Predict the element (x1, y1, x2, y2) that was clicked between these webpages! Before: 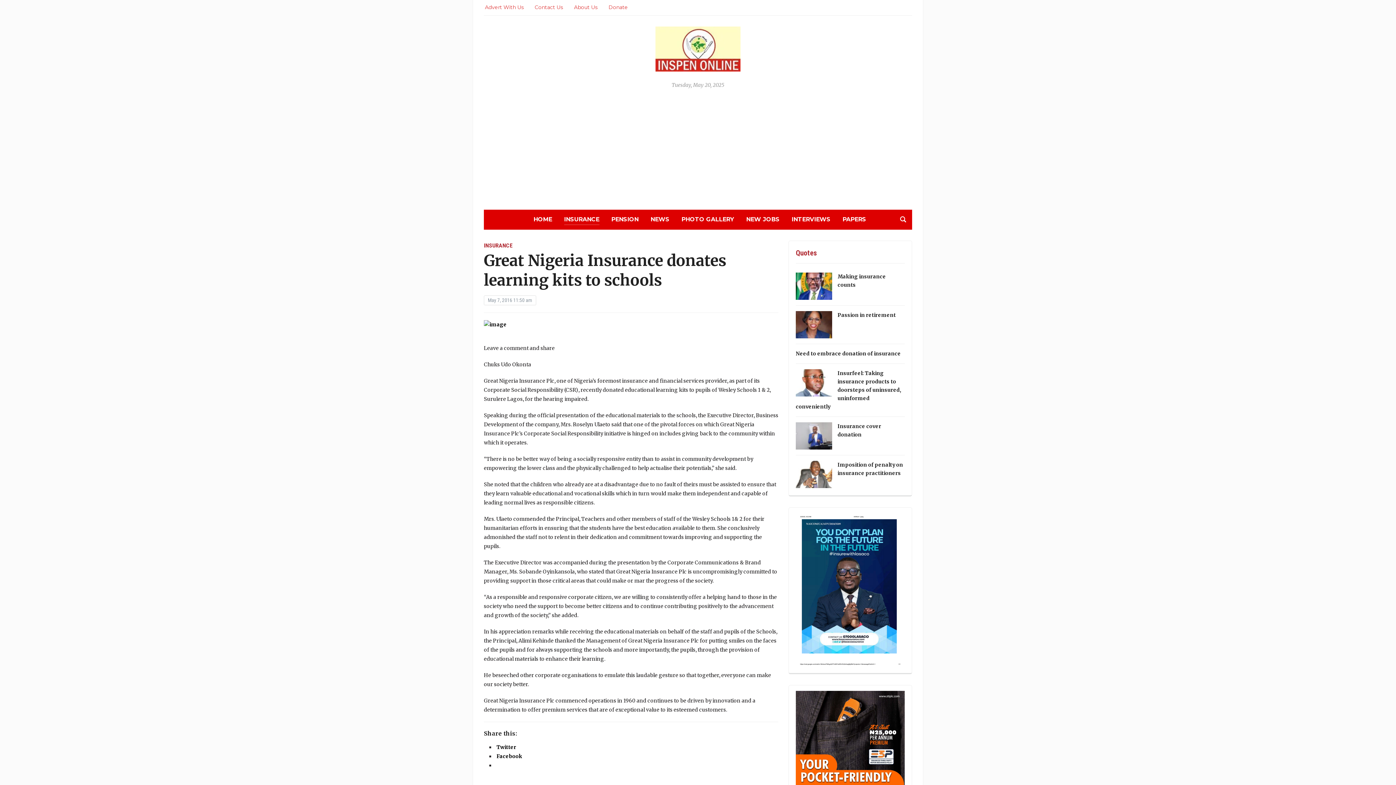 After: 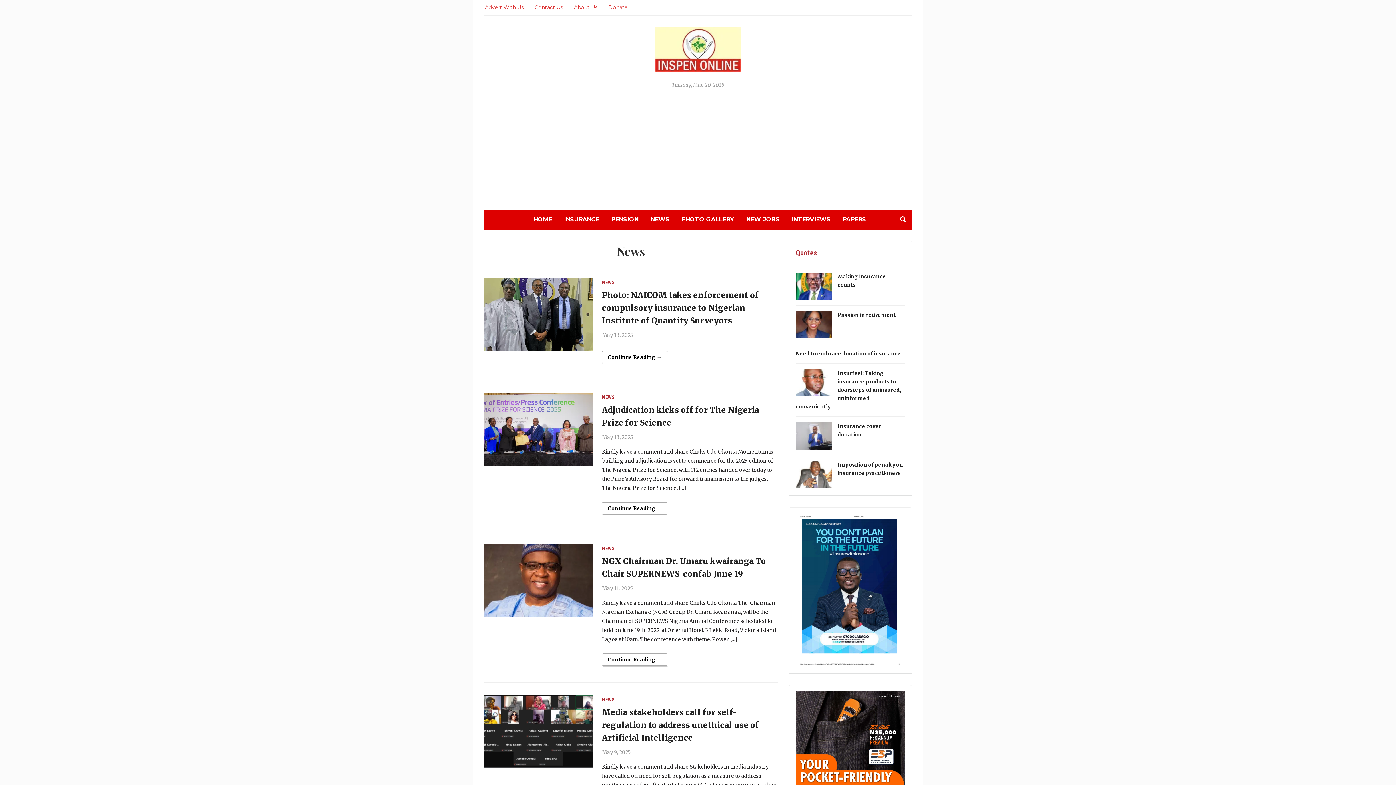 Action: bbox: (650, 214, 669, 224) label: NEWS